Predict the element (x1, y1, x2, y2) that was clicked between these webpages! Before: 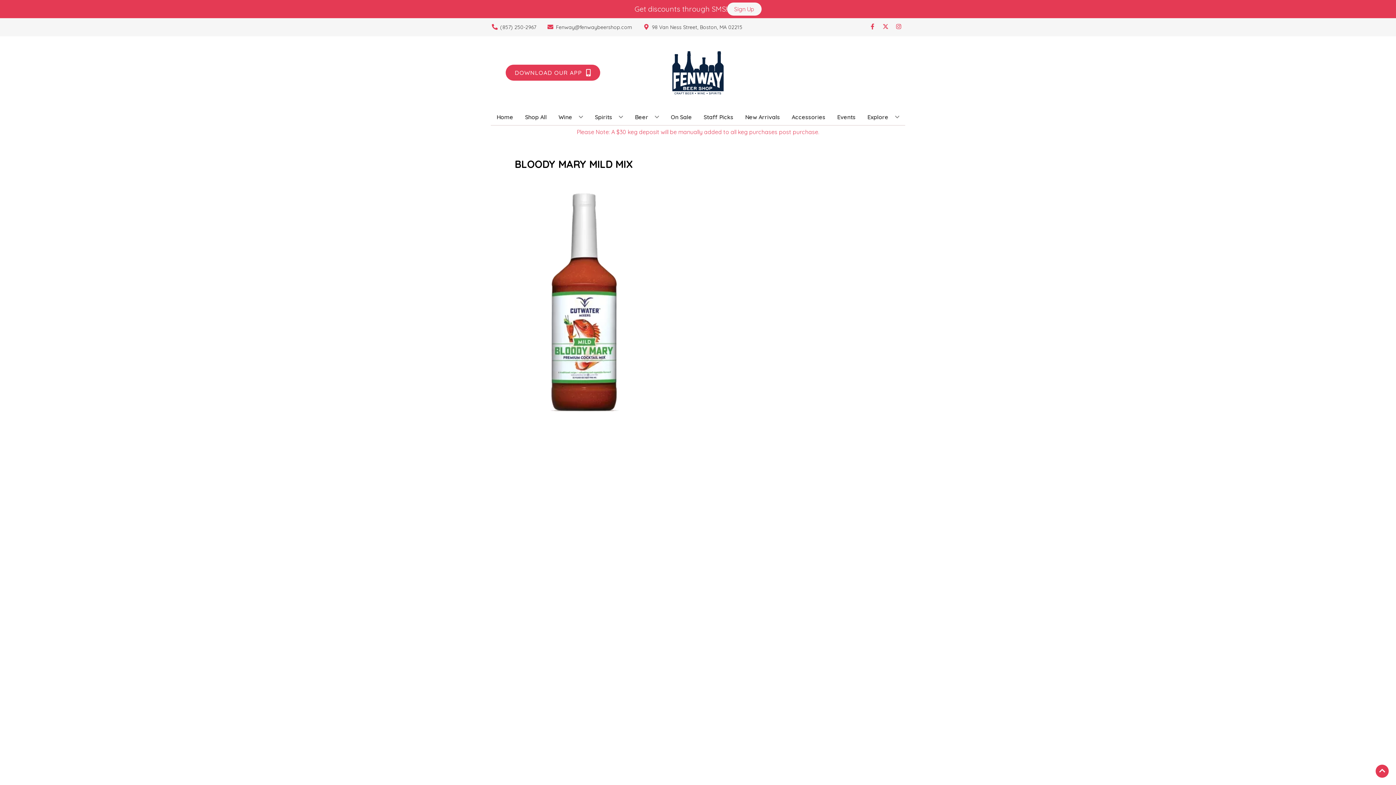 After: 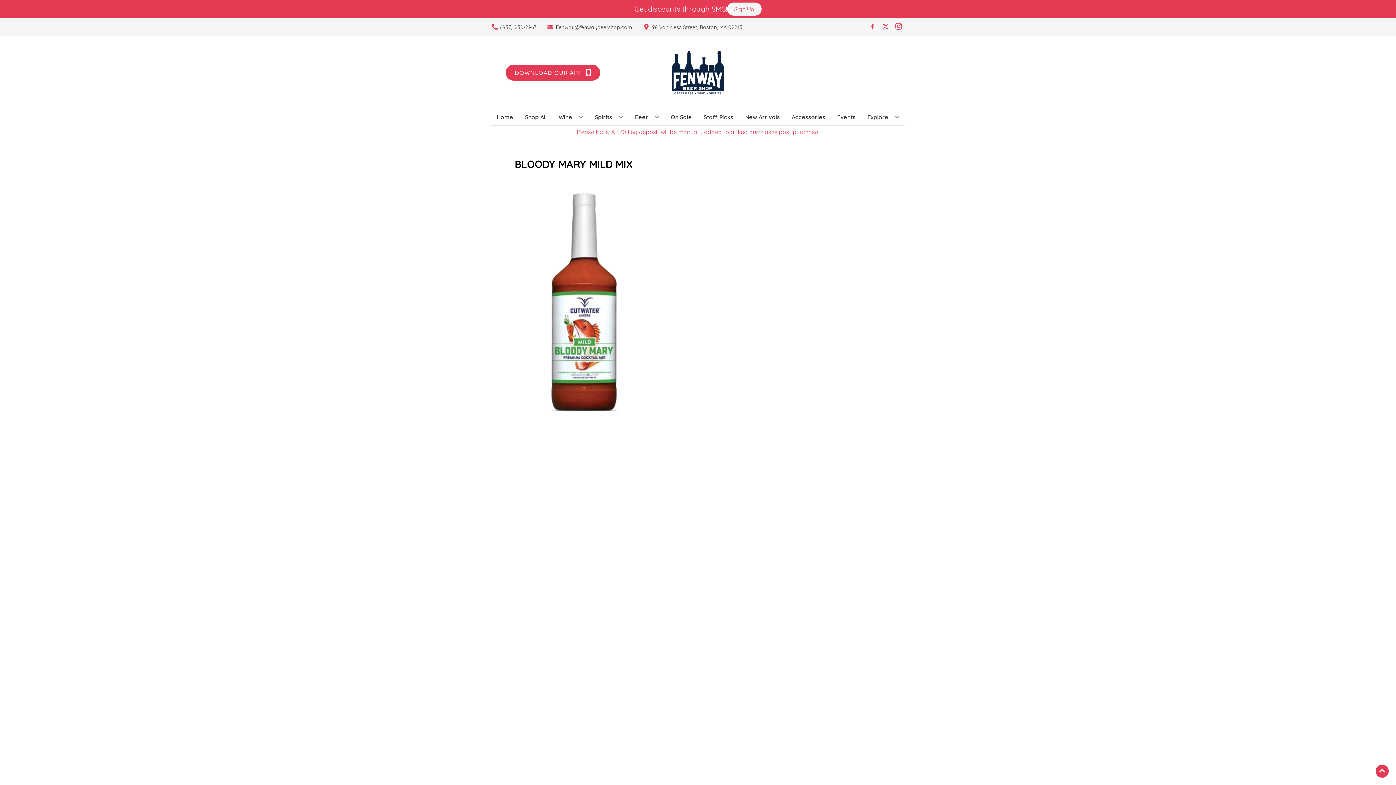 Action: bbox: (892, 23, 905, 30) label: Opens instagram in a new tab